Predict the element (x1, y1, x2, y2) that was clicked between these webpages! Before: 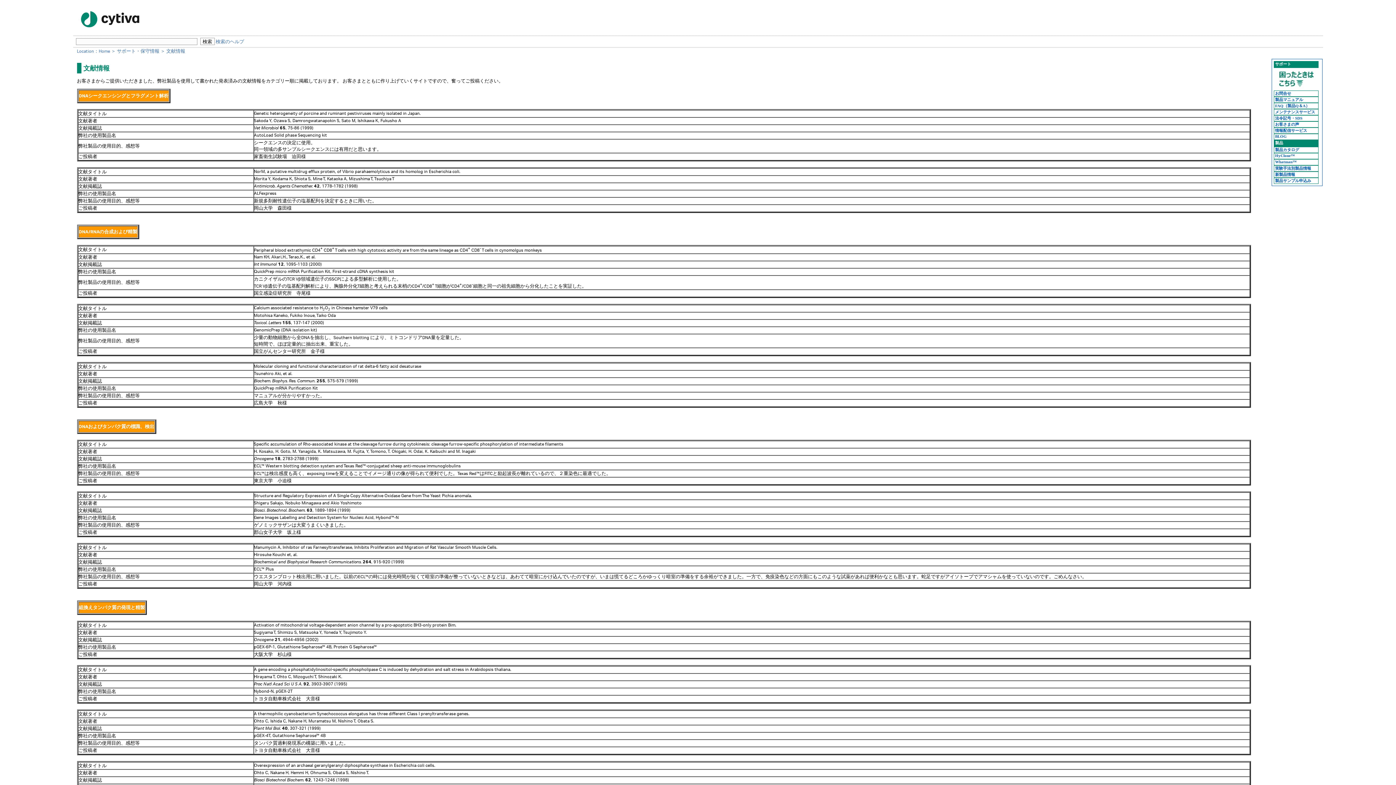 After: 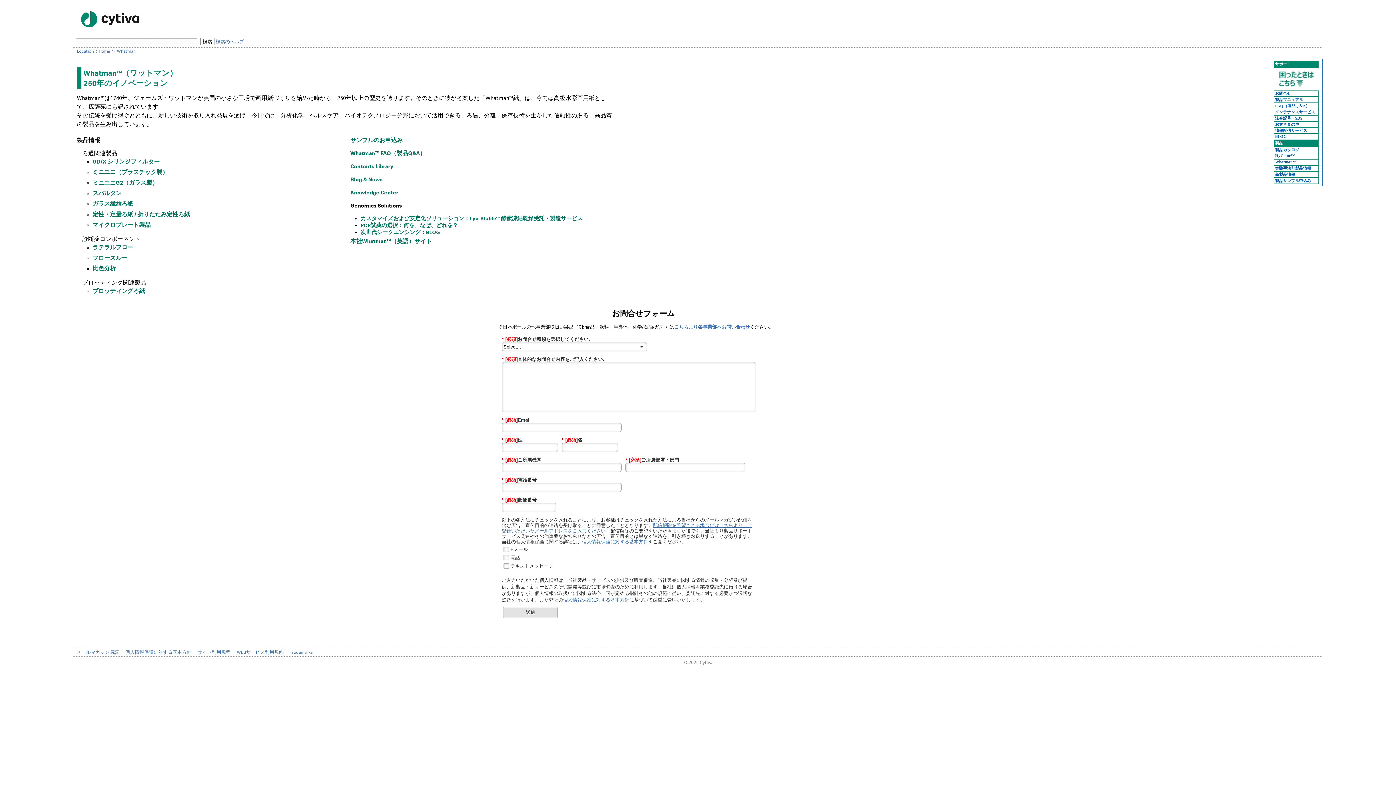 Action: bbox: (1274, 159, 1318, 164) label: Whatman™